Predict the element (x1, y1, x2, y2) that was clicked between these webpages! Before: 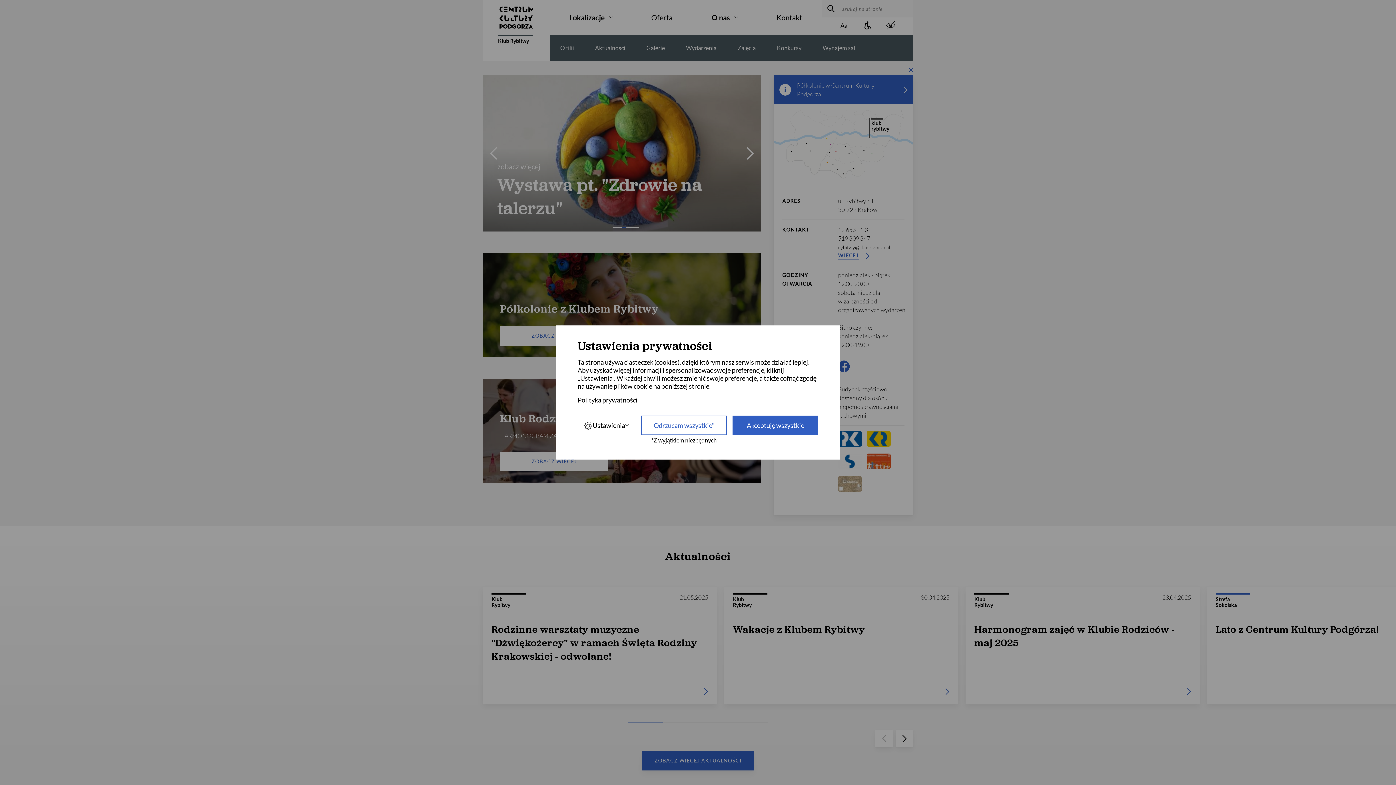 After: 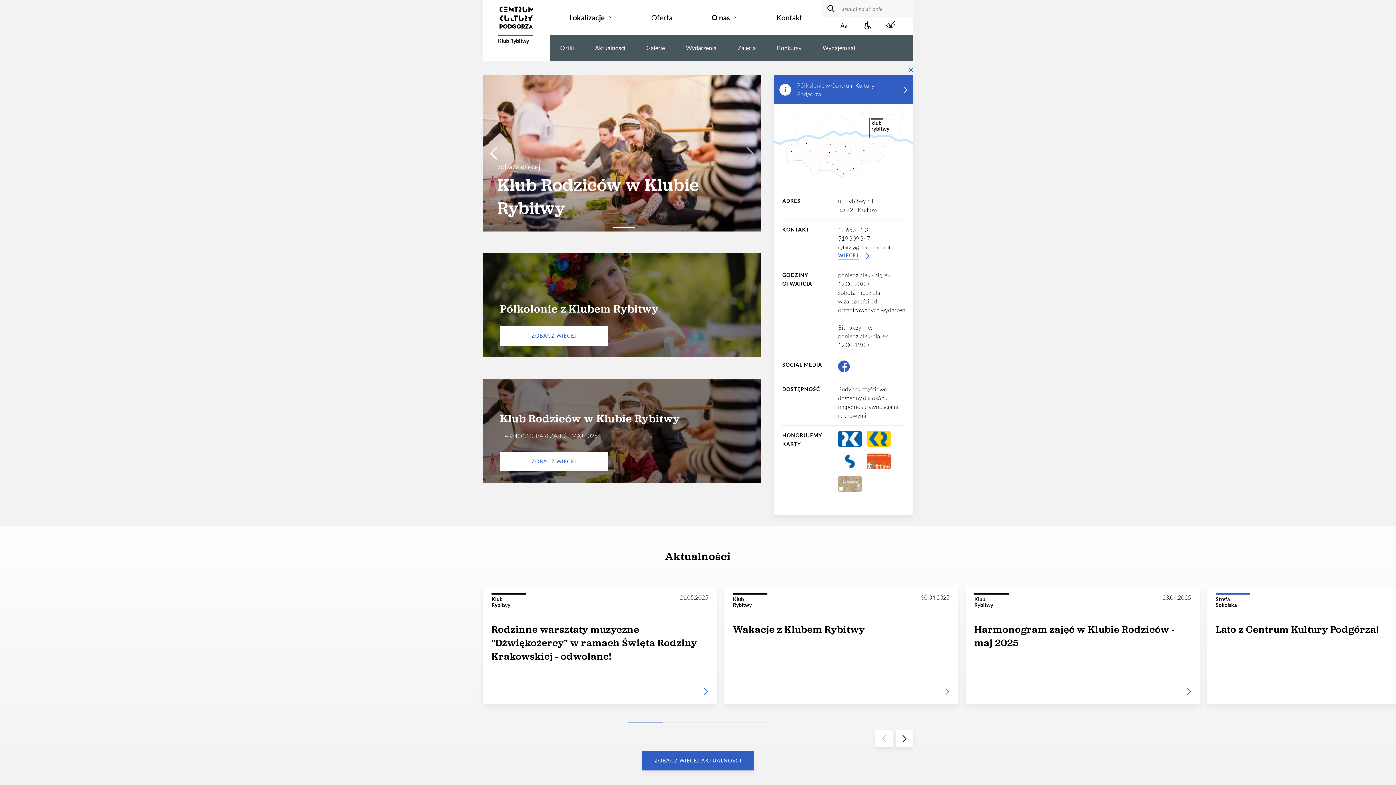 Action: label: Akceptuję wszystkie bbox: (732, 415, 818, 435)